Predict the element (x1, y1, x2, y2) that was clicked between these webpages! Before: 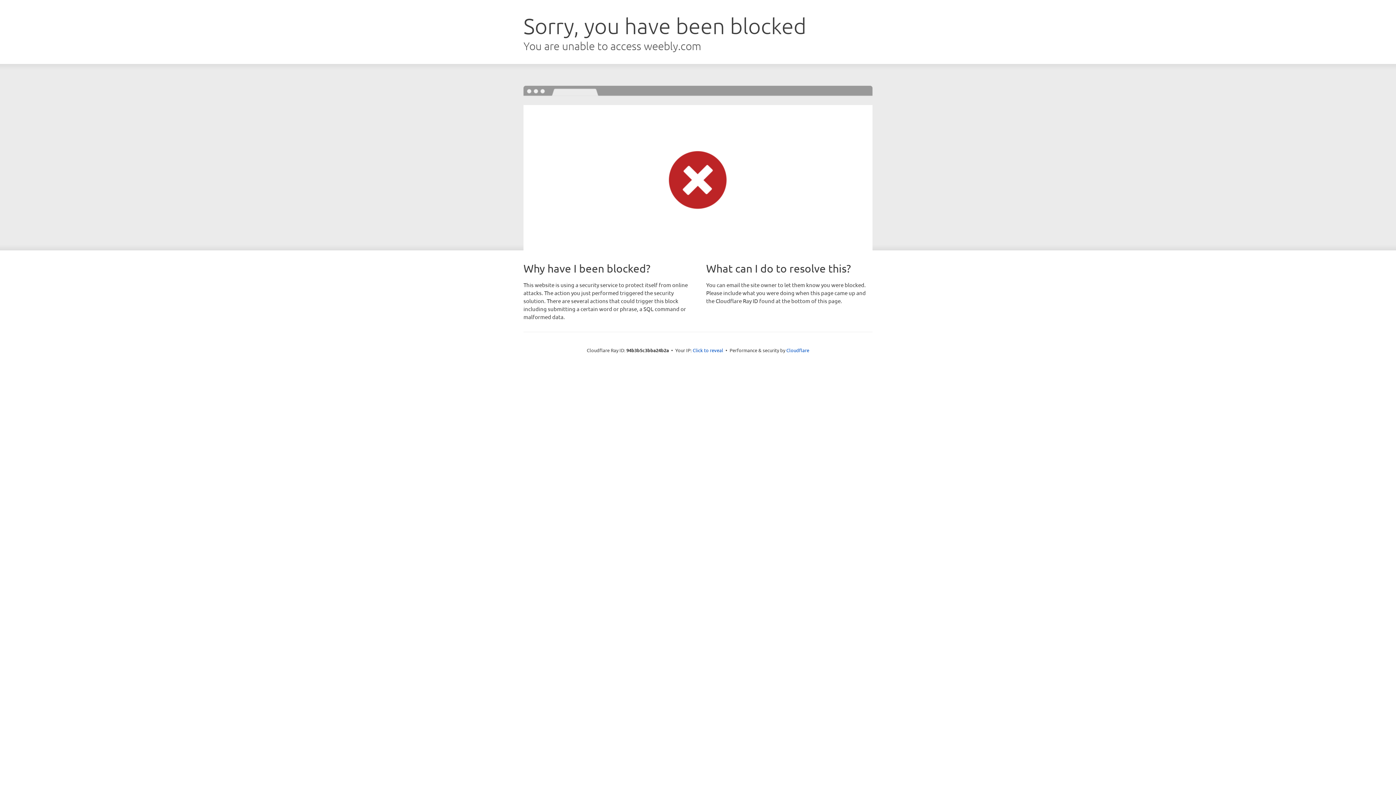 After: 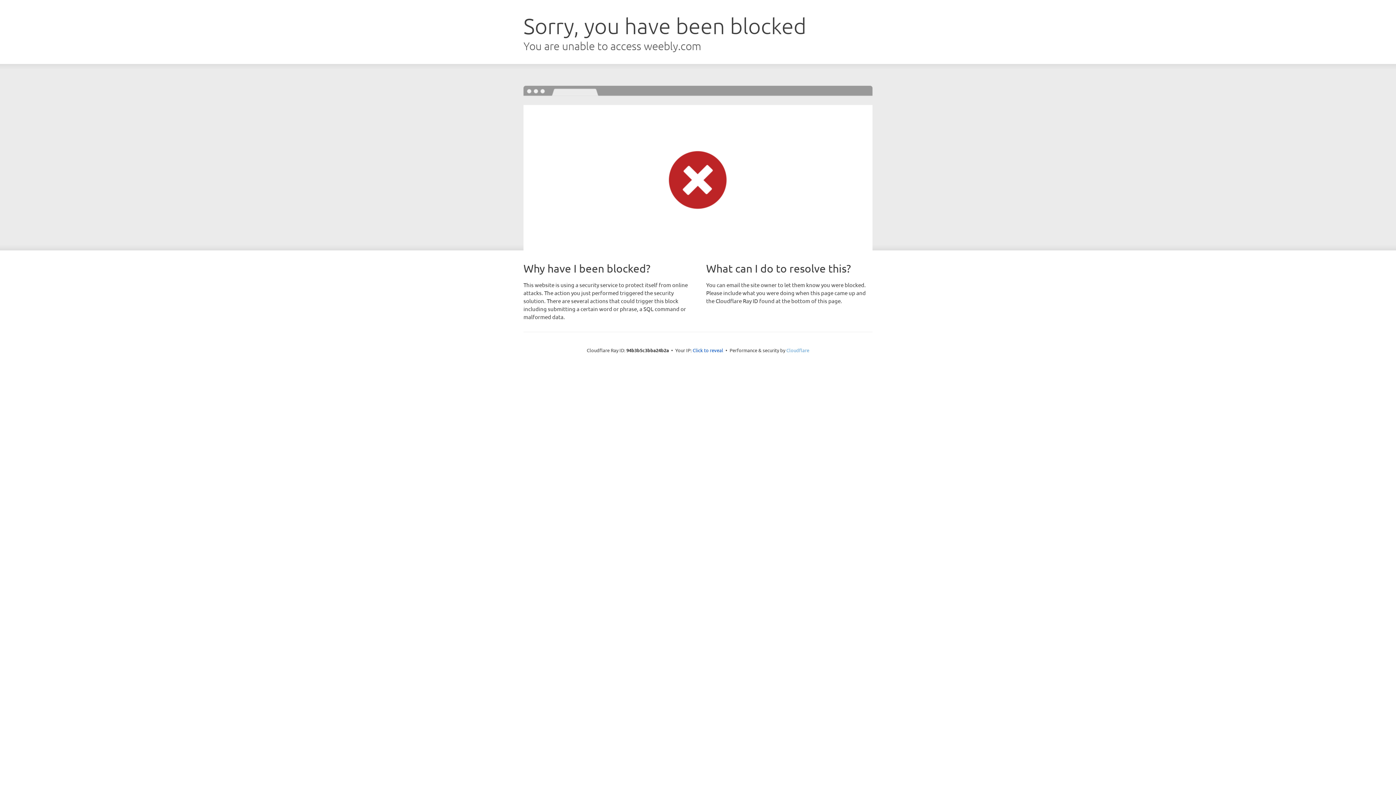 Action: label: Cloudflare bbox: (786, 347, 809, 353)